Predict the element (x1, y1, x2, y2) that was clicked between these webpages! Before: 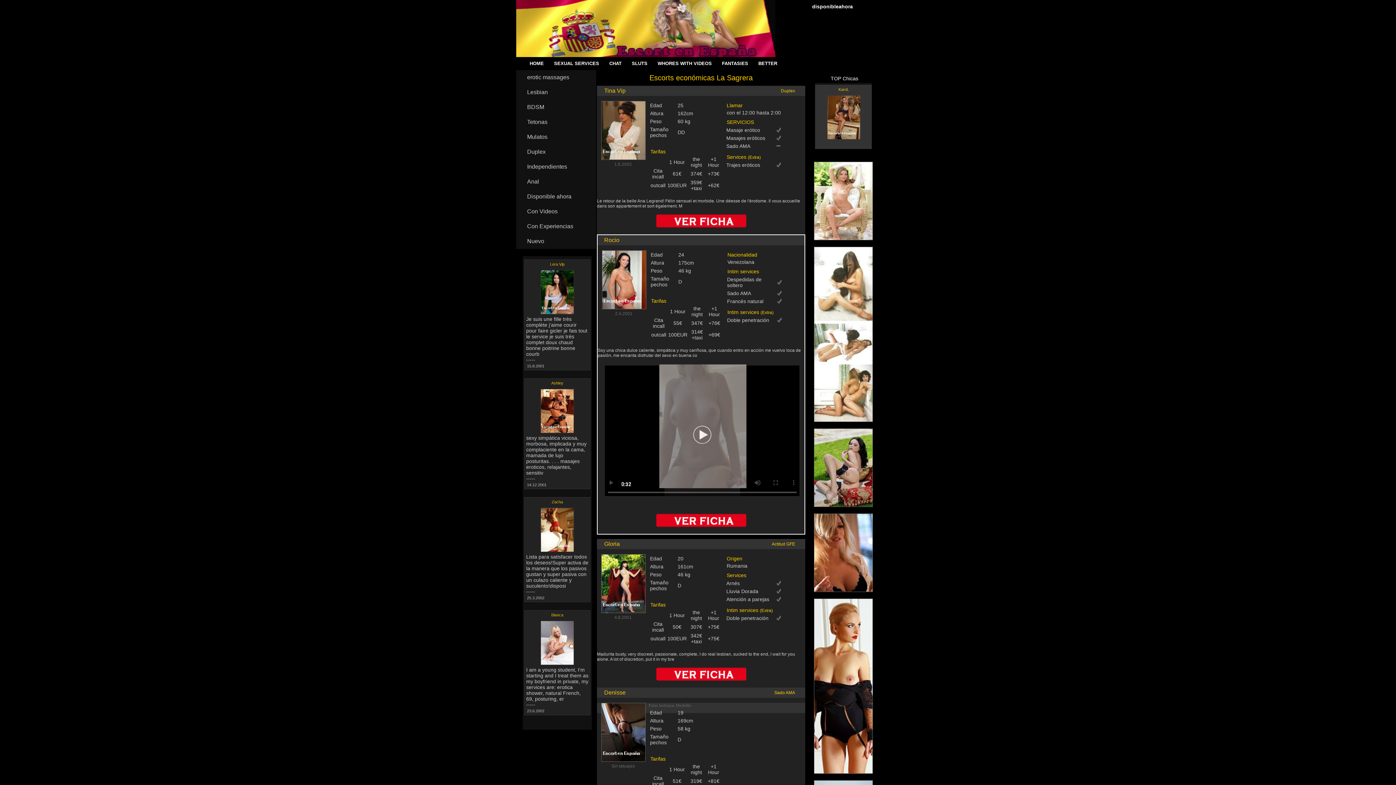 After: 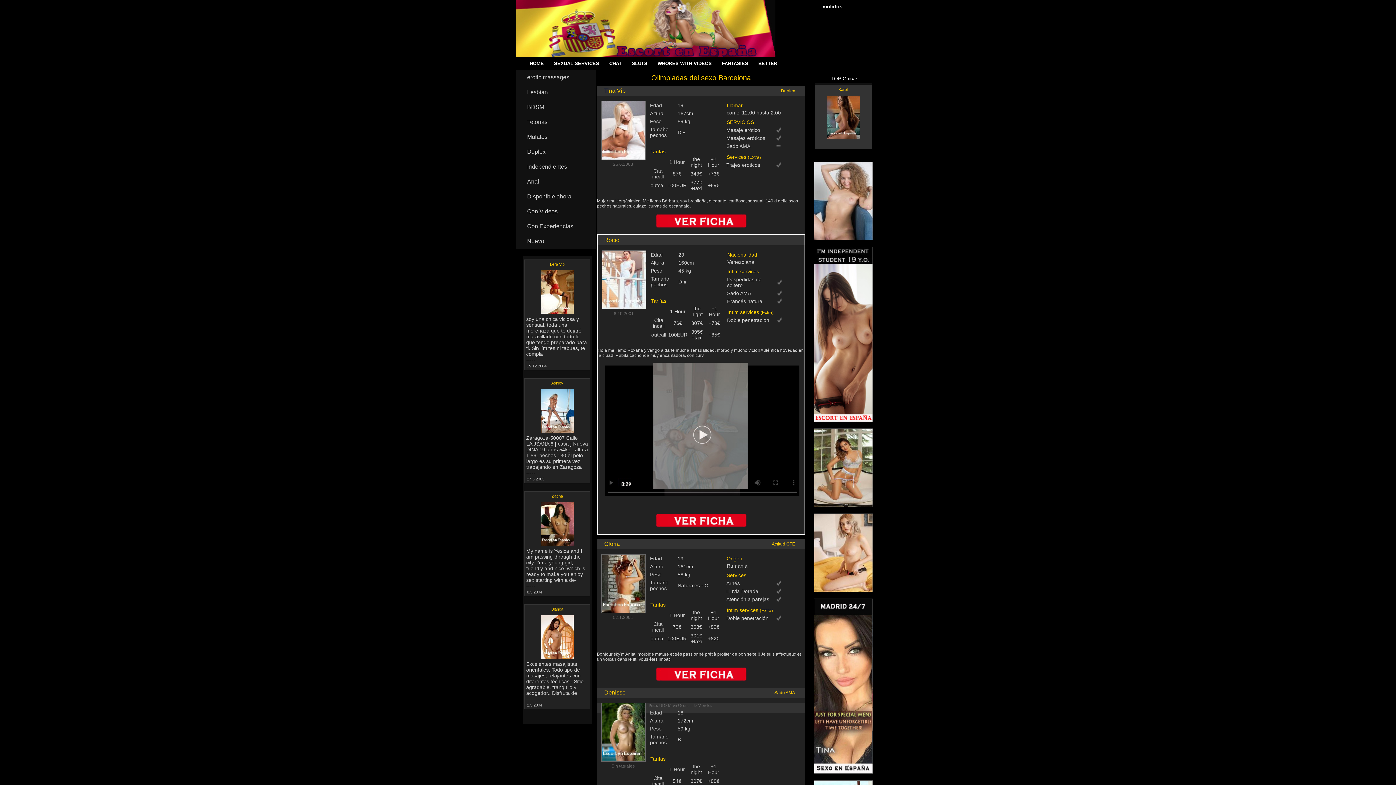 Action: label: Duplex bbox: (516, 144, 596, 159)